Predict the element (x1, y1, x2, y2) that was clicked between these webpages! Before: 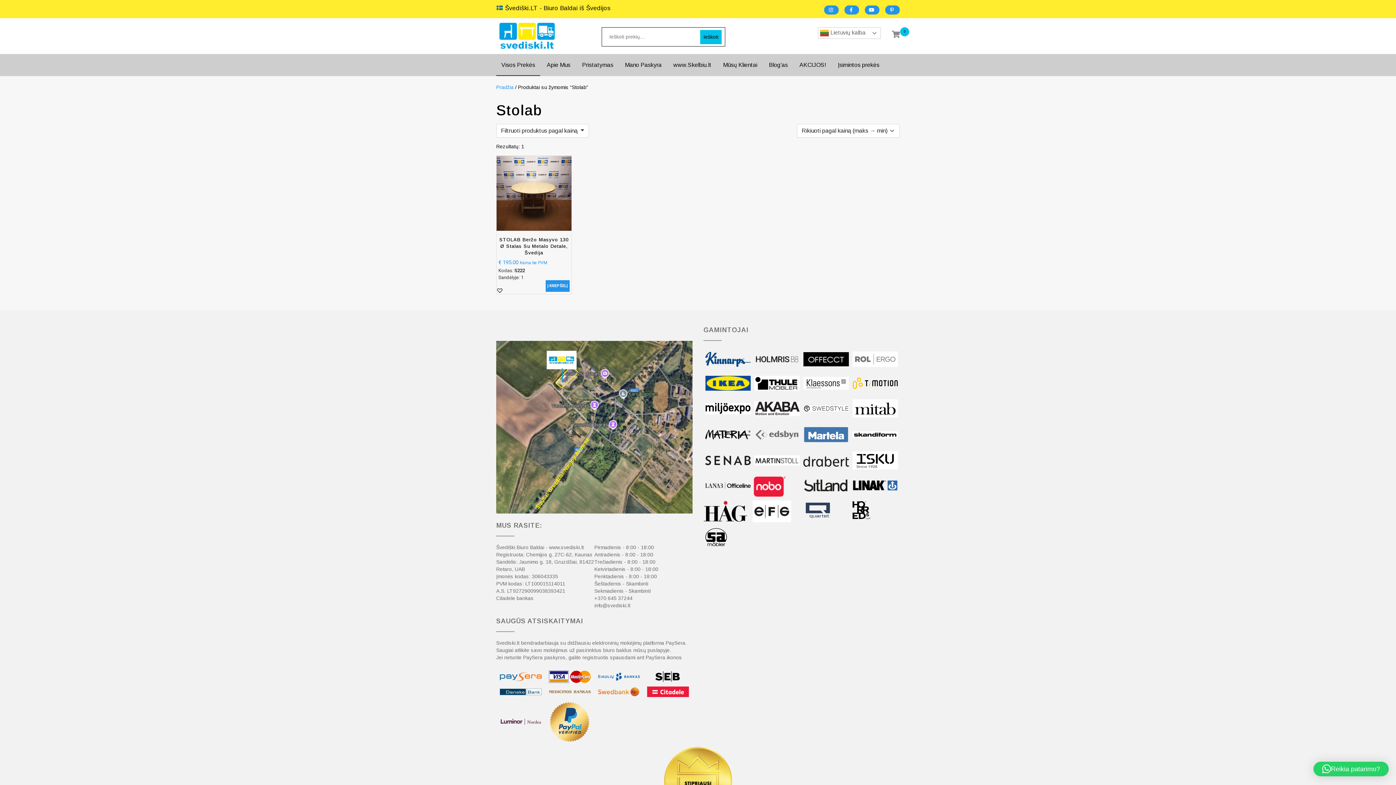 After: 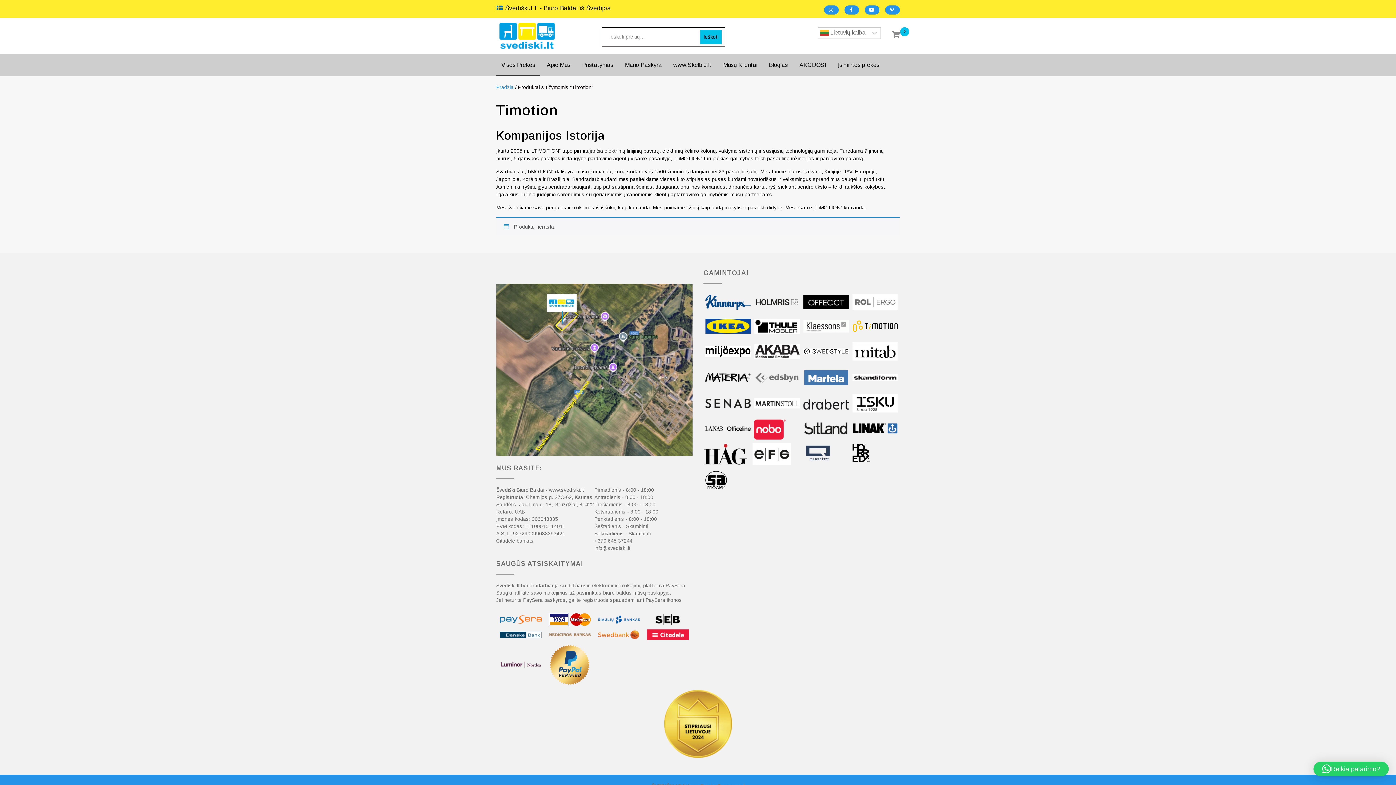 Action: bbox: (850, 372, 900, 396)